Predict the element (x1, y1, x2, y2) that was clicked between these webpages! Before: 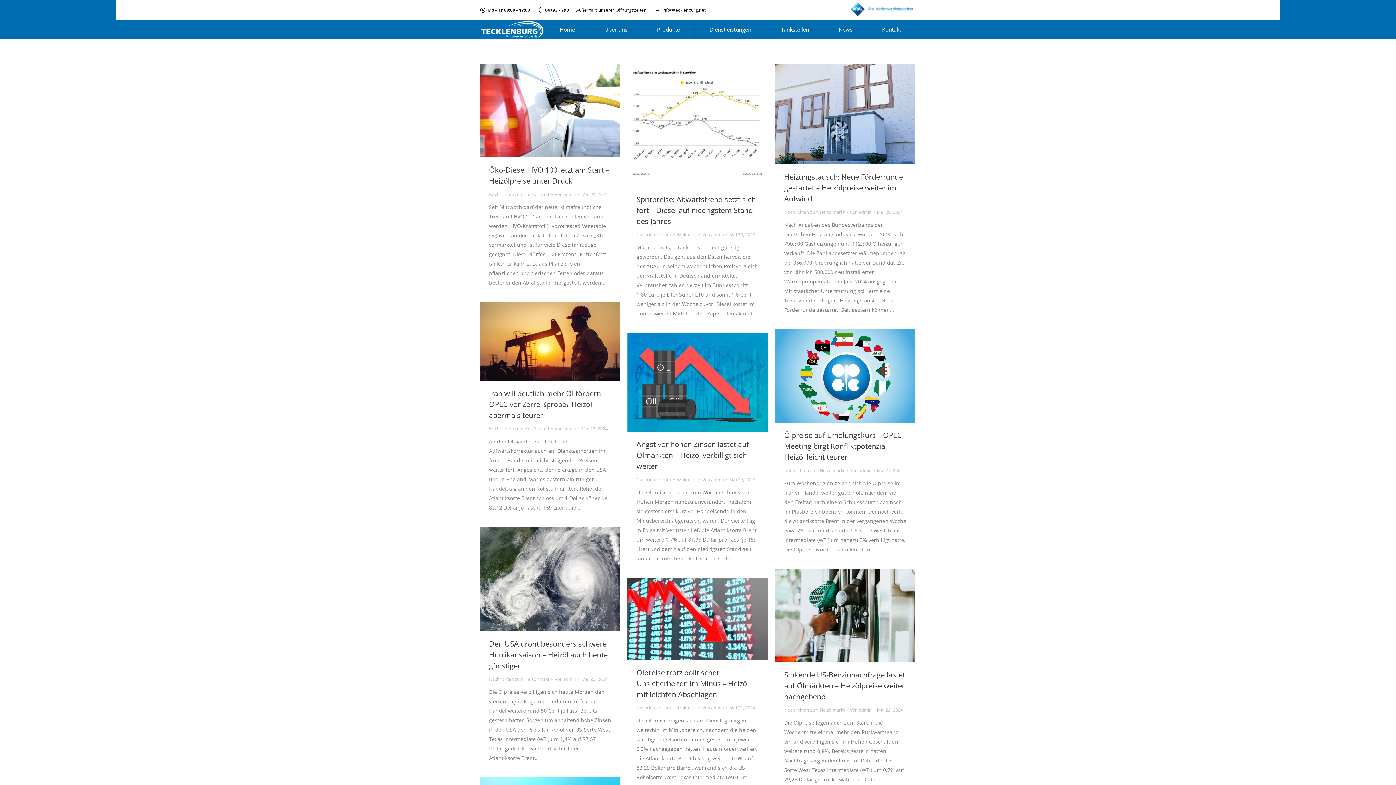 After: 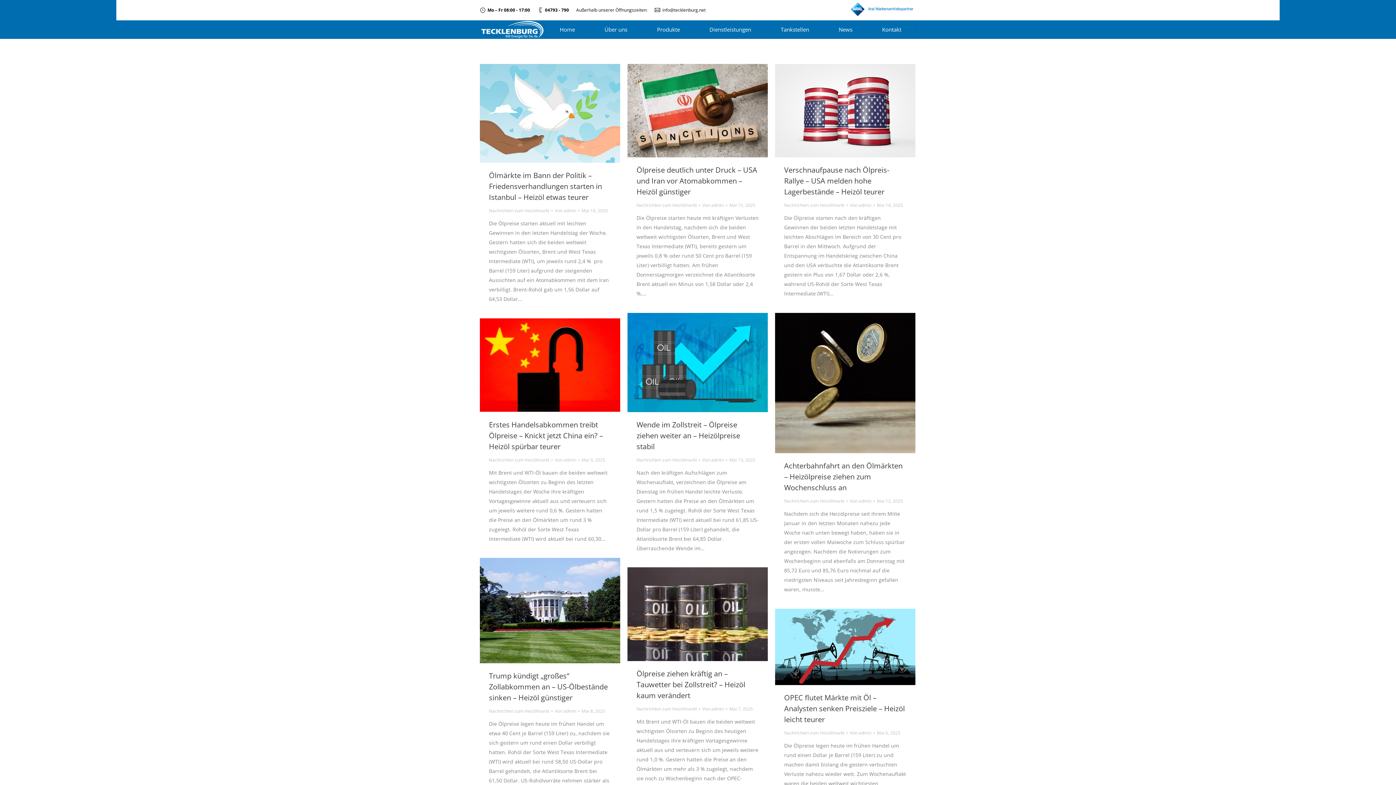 Action: label: Nachrichten zum Heizölmarkt bbox: (784, 467, 844, 473)